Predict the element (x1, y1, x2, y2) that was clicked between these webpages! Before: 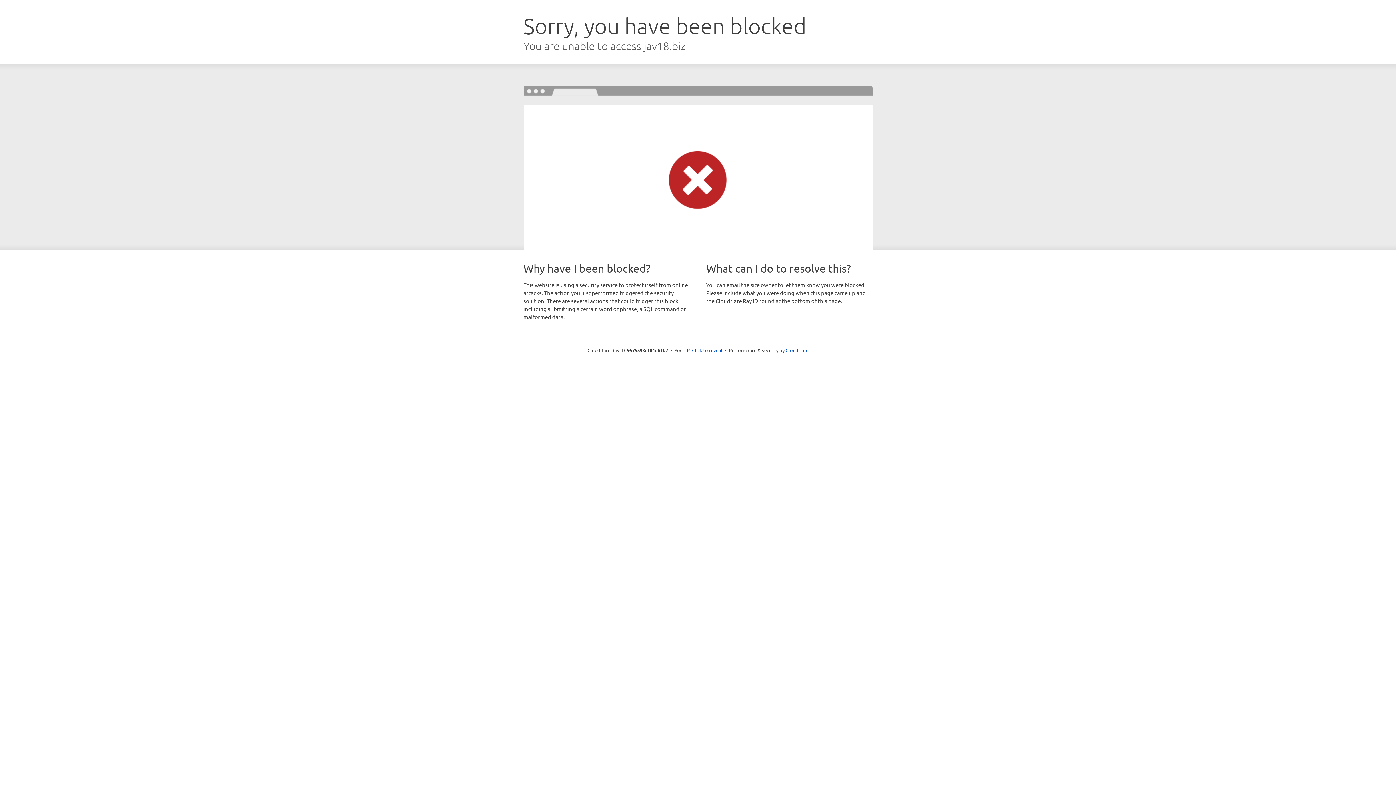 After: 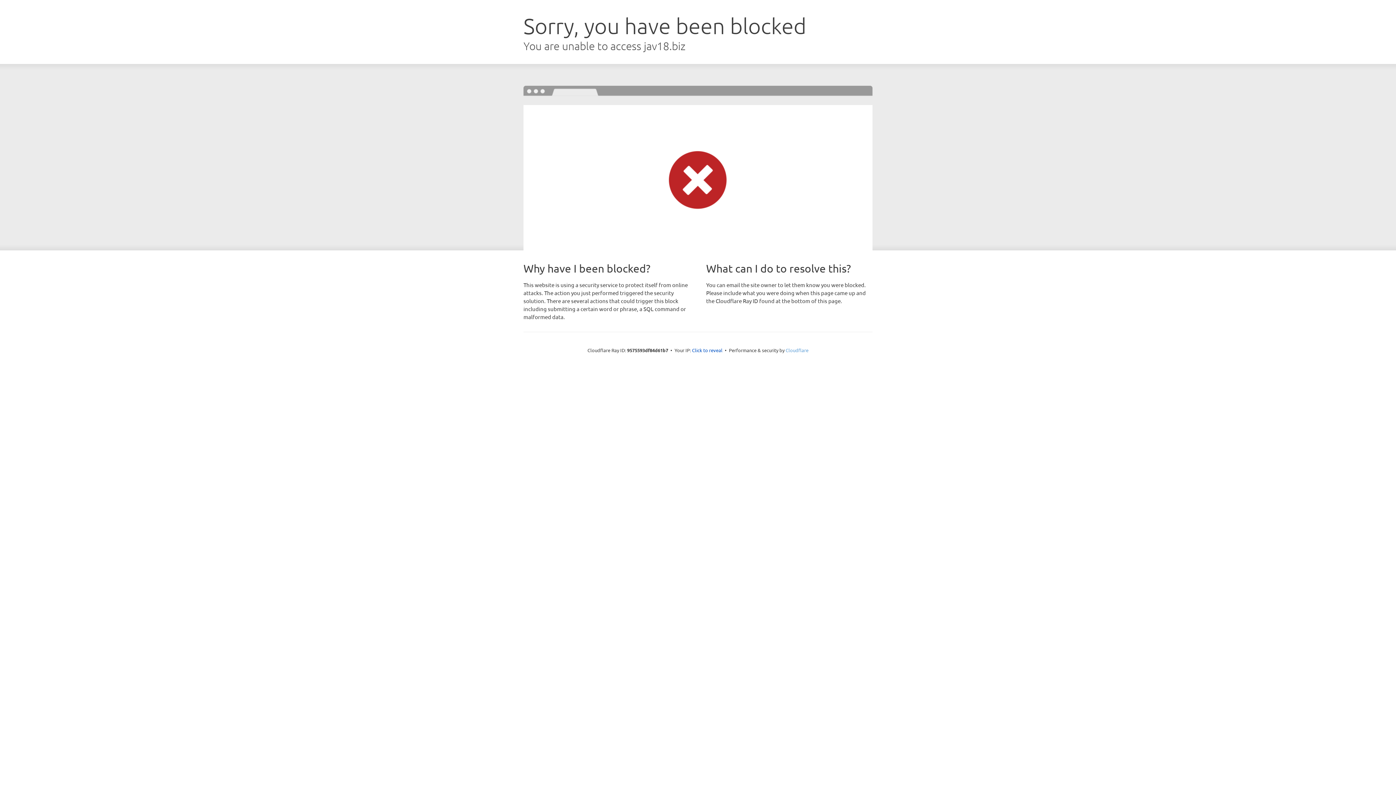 Action: bbox: (785, 347, 808, 353) label: Cloudflare